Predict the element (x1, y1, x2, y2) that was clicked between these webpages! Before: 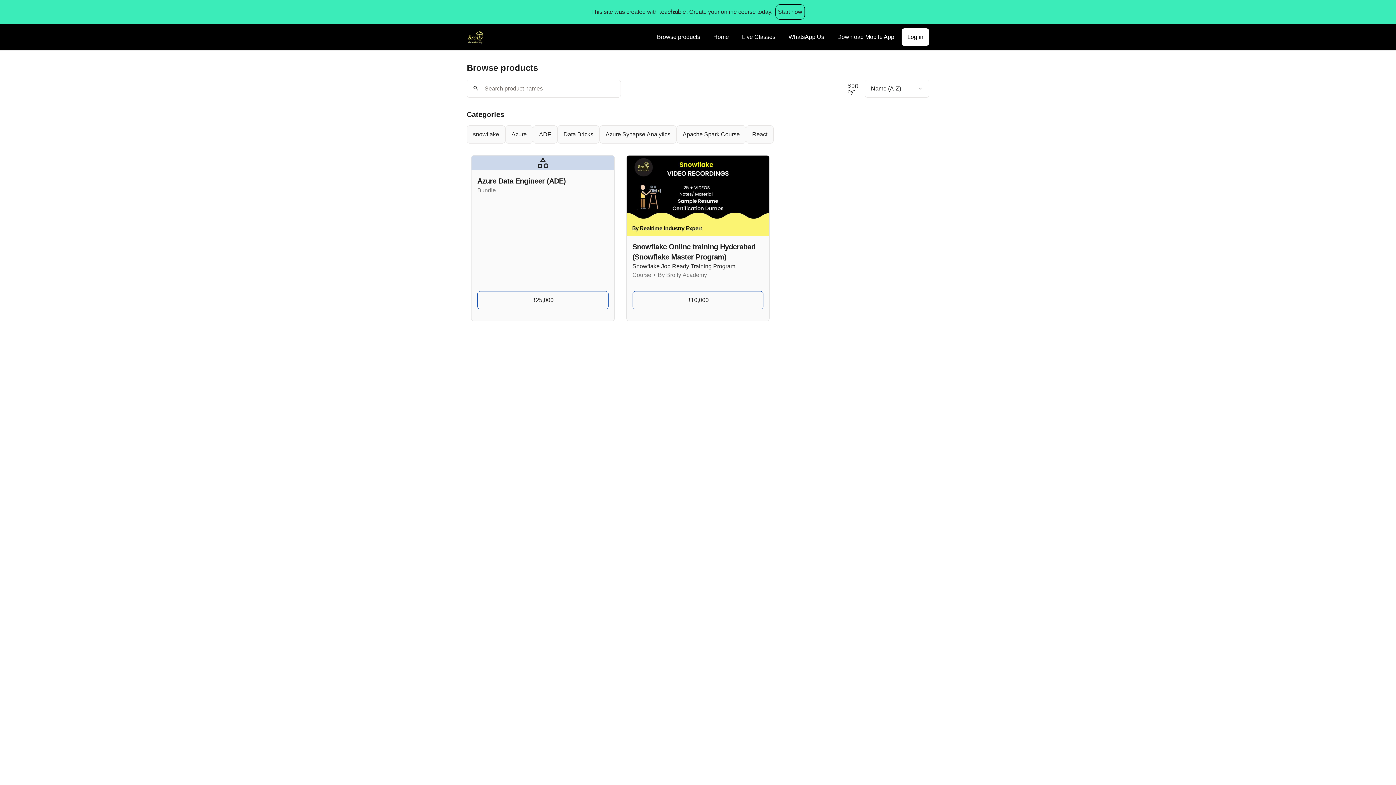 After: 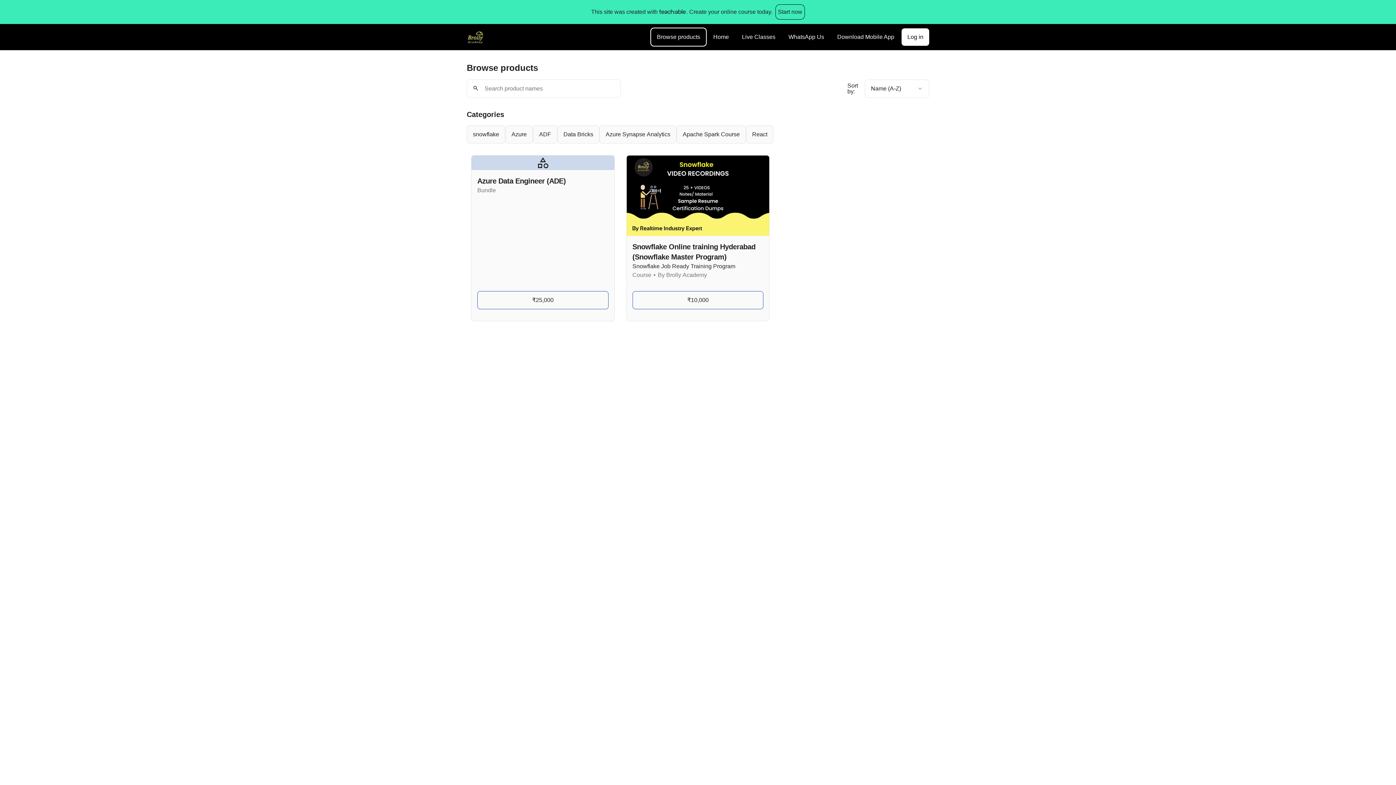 Action: bbox: (651, 28, 706, 45) label: Browse products